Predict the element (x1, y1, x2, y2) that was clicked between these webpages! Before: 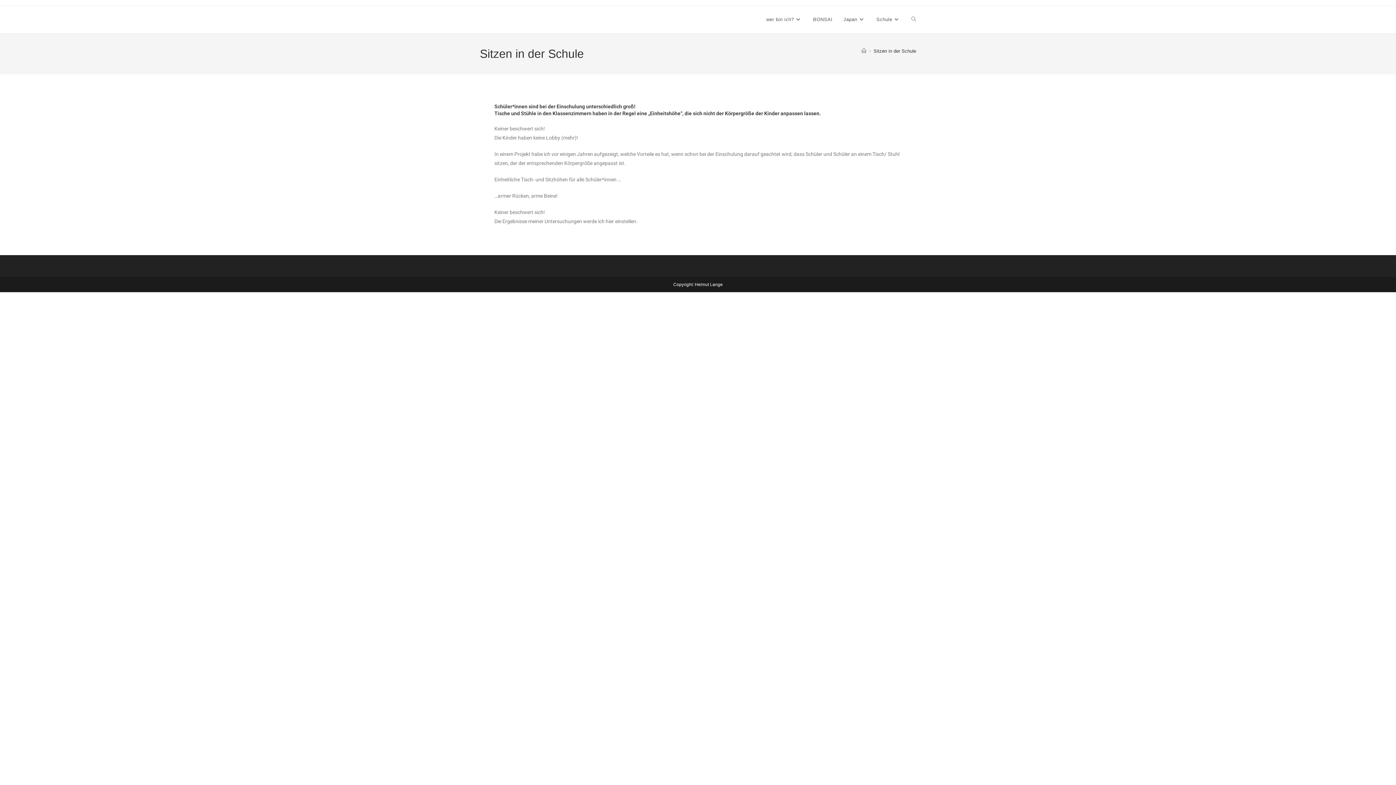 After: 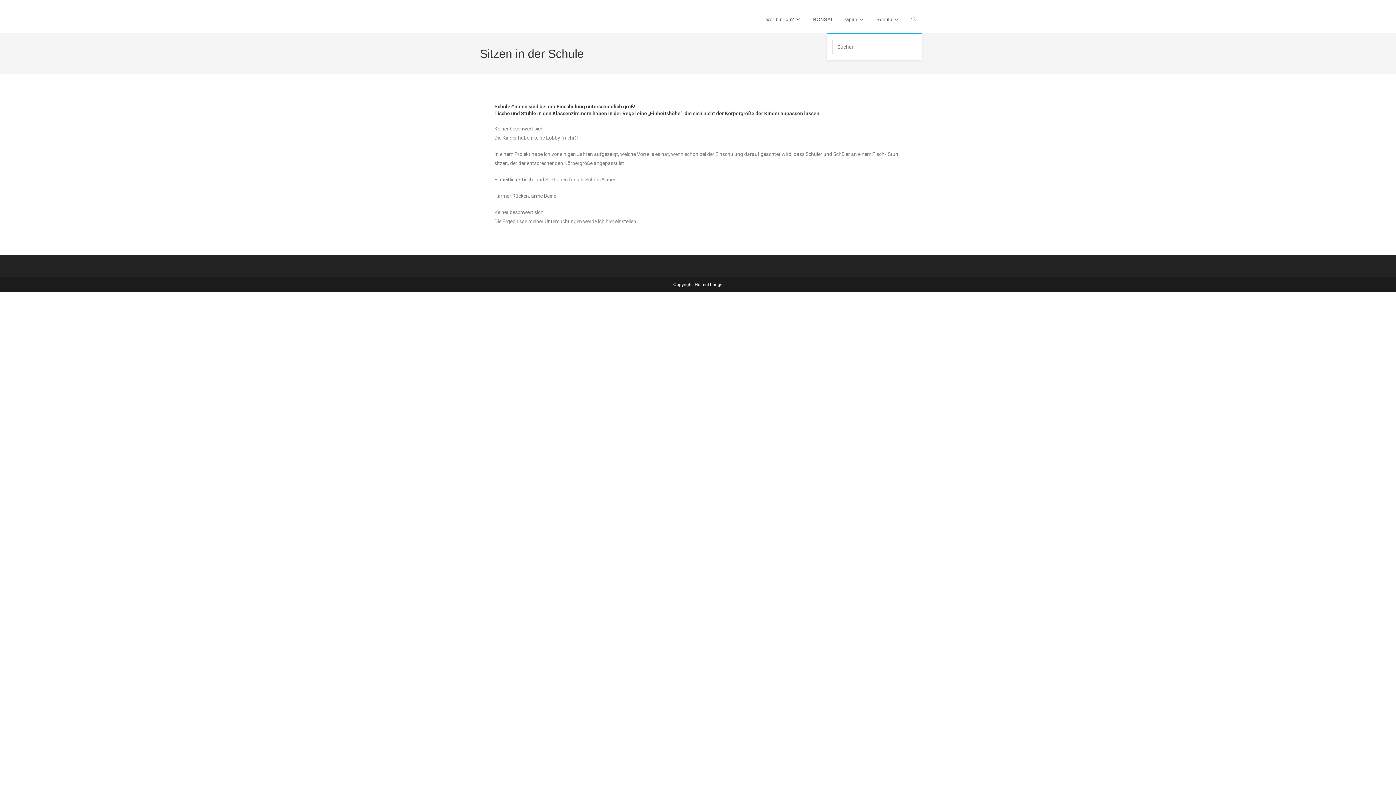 Action: label: Website-Suche umschalten bbox: (906, 6, 921, 33)